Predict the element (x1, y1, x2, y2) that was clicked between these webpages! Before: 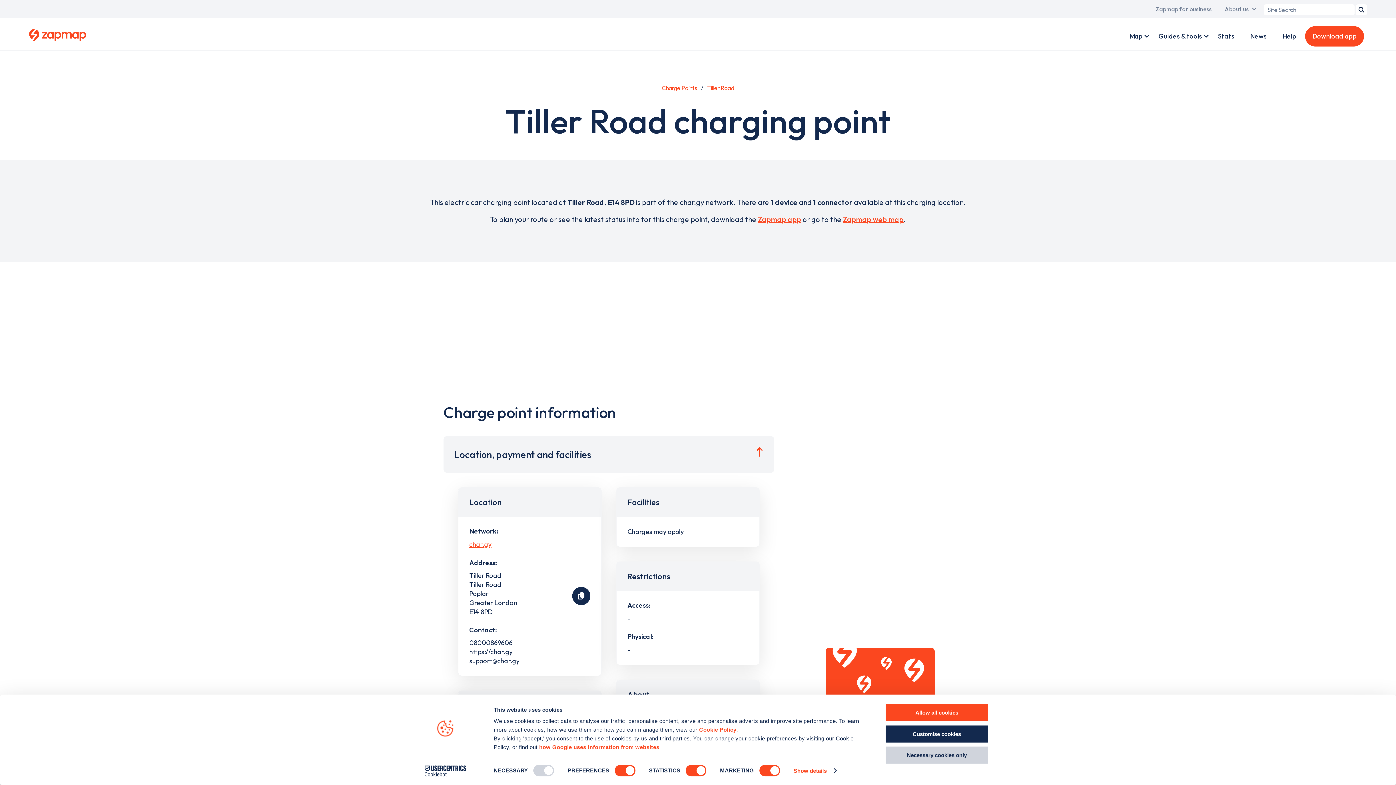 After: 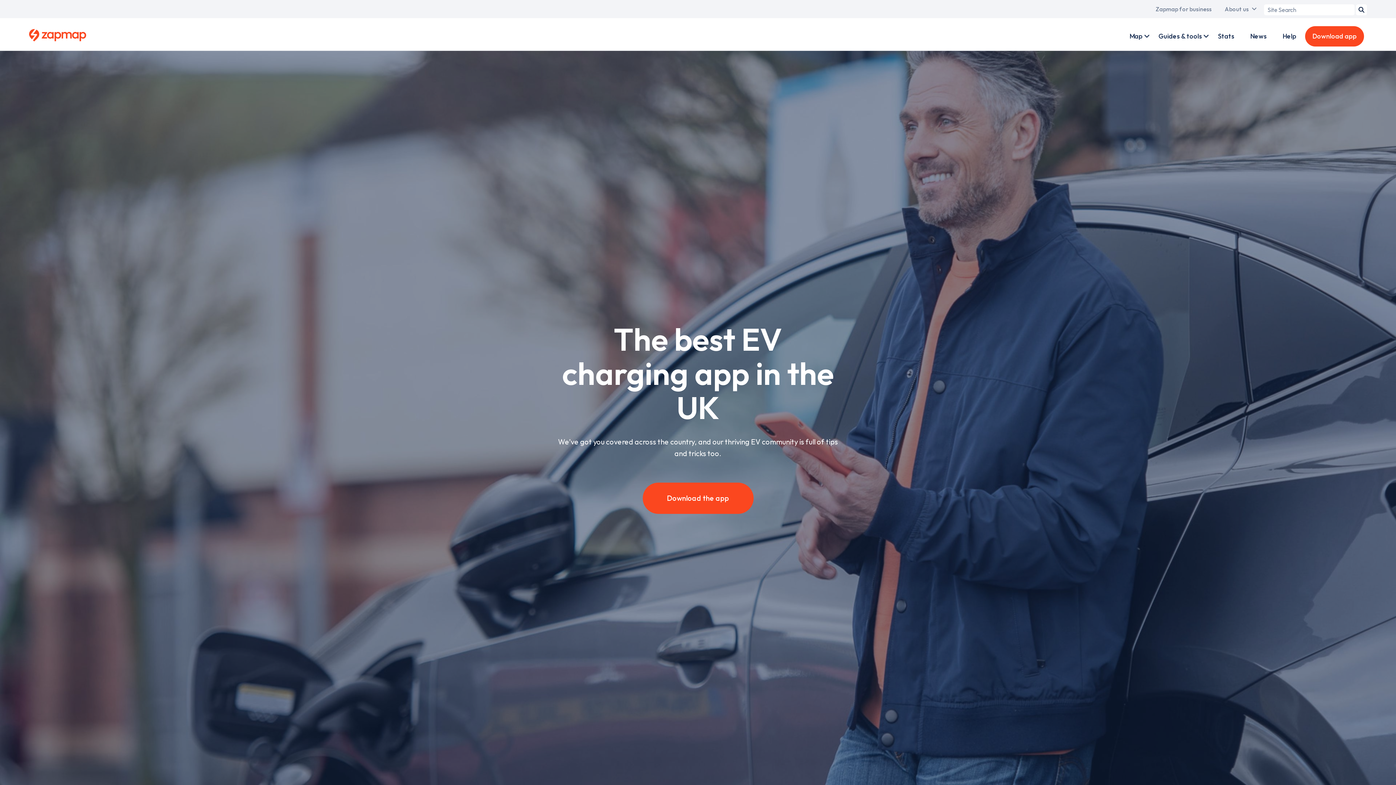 Action: bbox: (758, 214, 801, 224) label: Zapmap app